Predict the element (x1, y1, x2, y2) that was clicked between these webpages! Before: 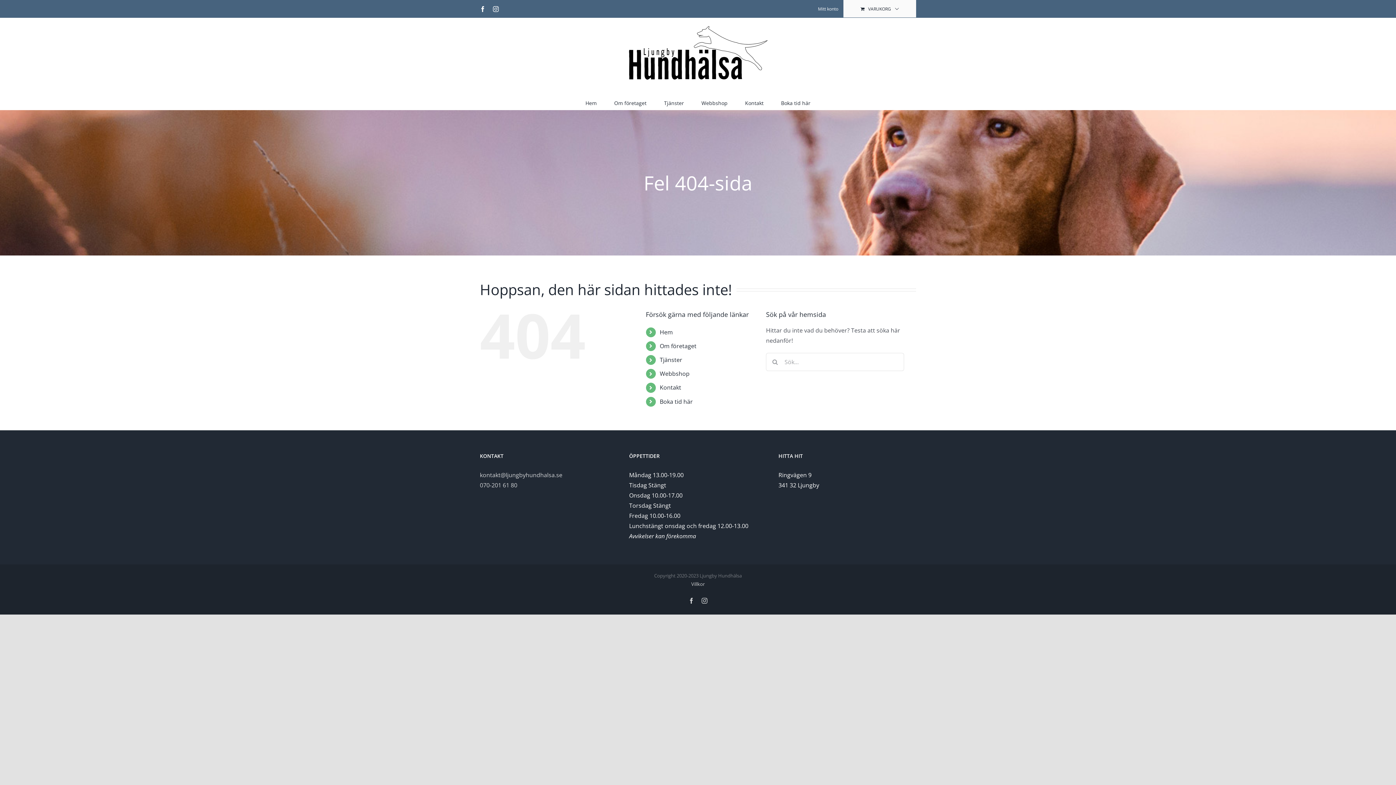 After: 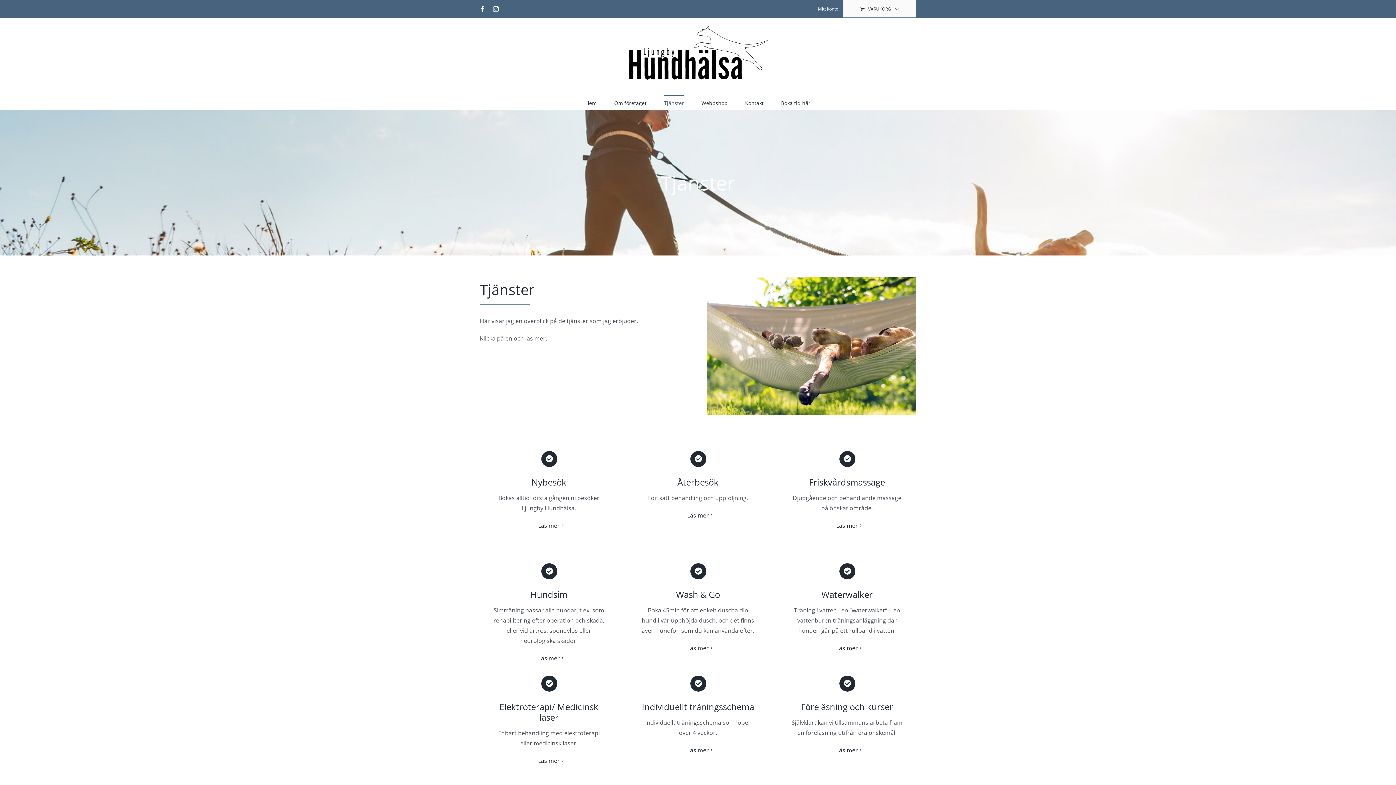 Action: bbox: (659, 355, 682, 363) label: Tjänster